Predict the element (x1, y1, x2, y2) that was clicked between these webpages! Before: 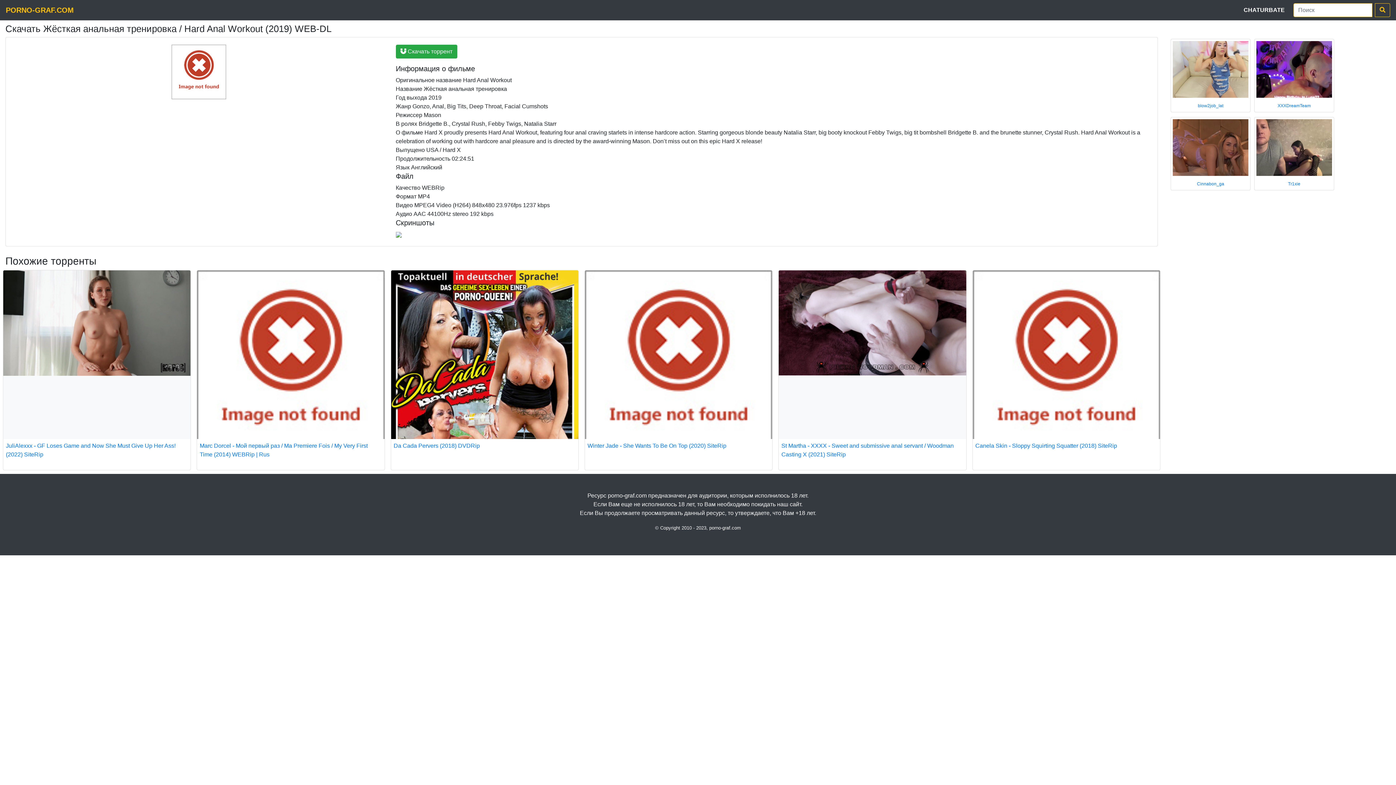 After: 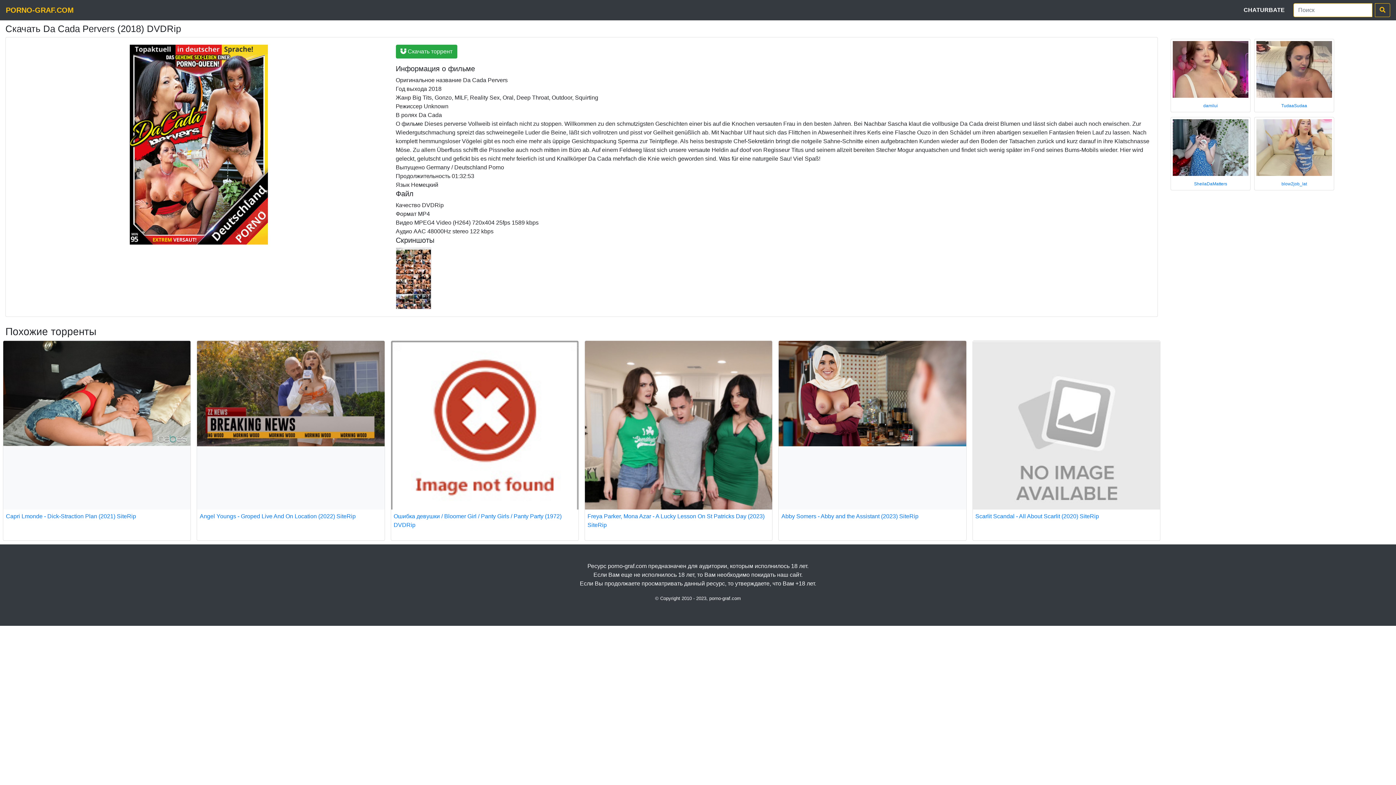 Action: bbox: (393, 442, 479, 449) label: Da Cada Pervers (2018) DVDRip